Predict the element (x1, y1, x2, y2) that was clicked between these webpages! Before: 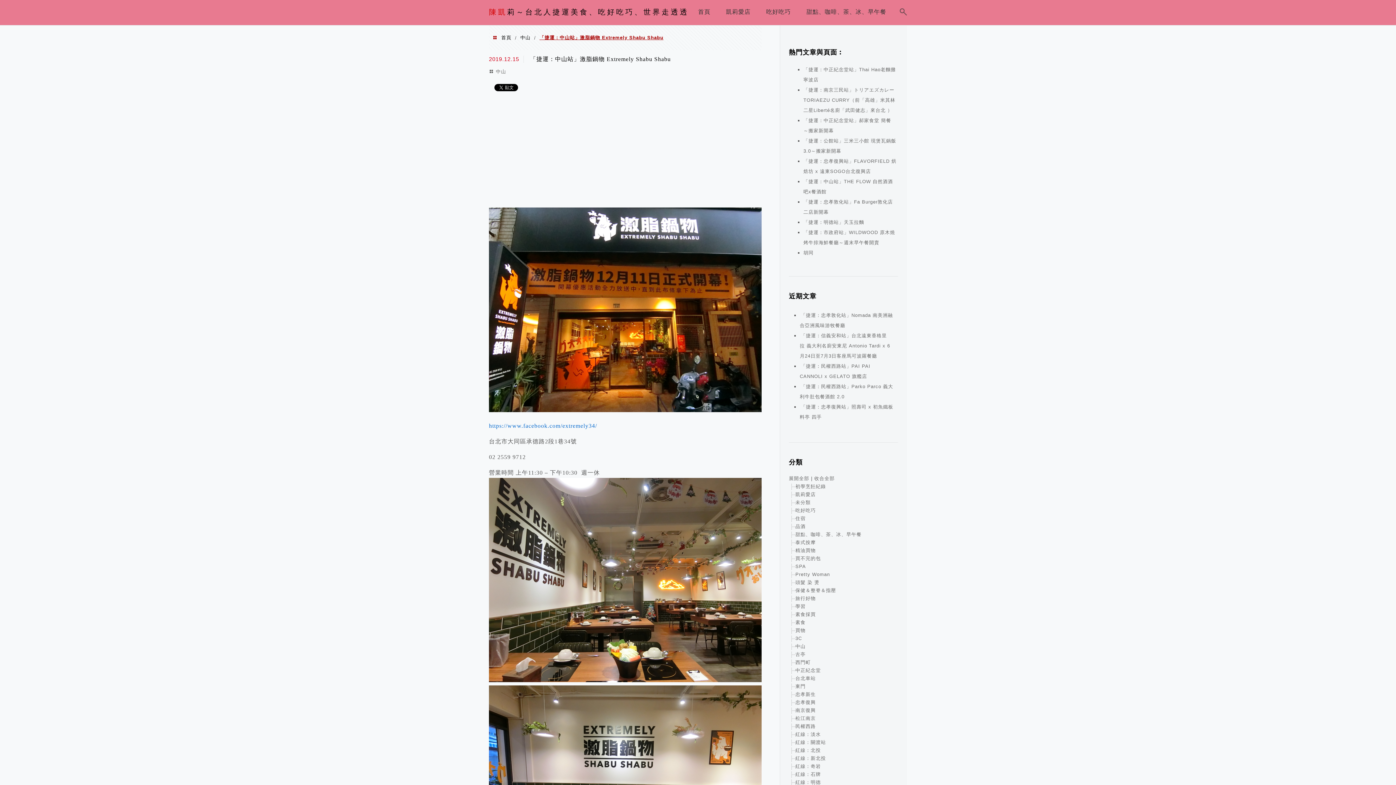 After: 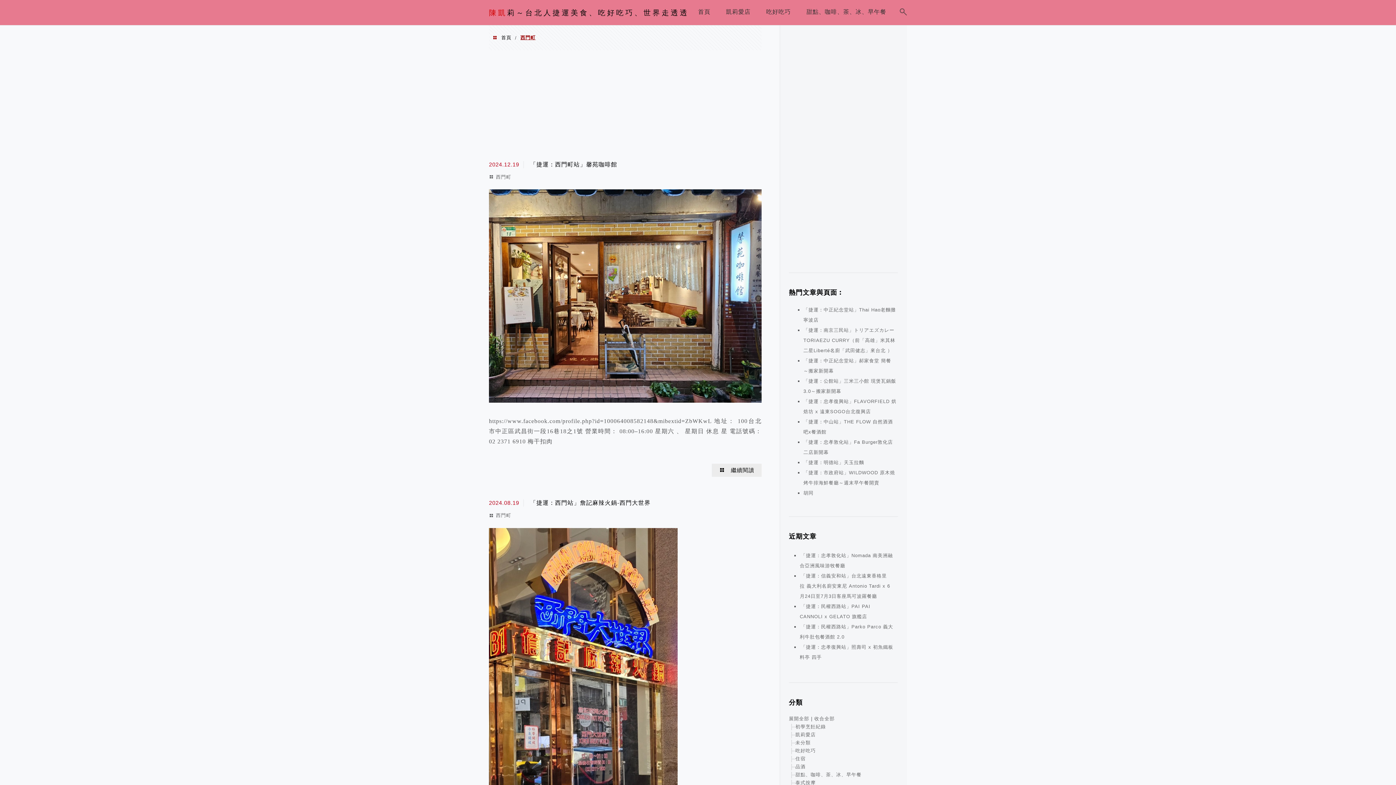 Action: bbox: (795, 660, 810, 665) label: 西門町